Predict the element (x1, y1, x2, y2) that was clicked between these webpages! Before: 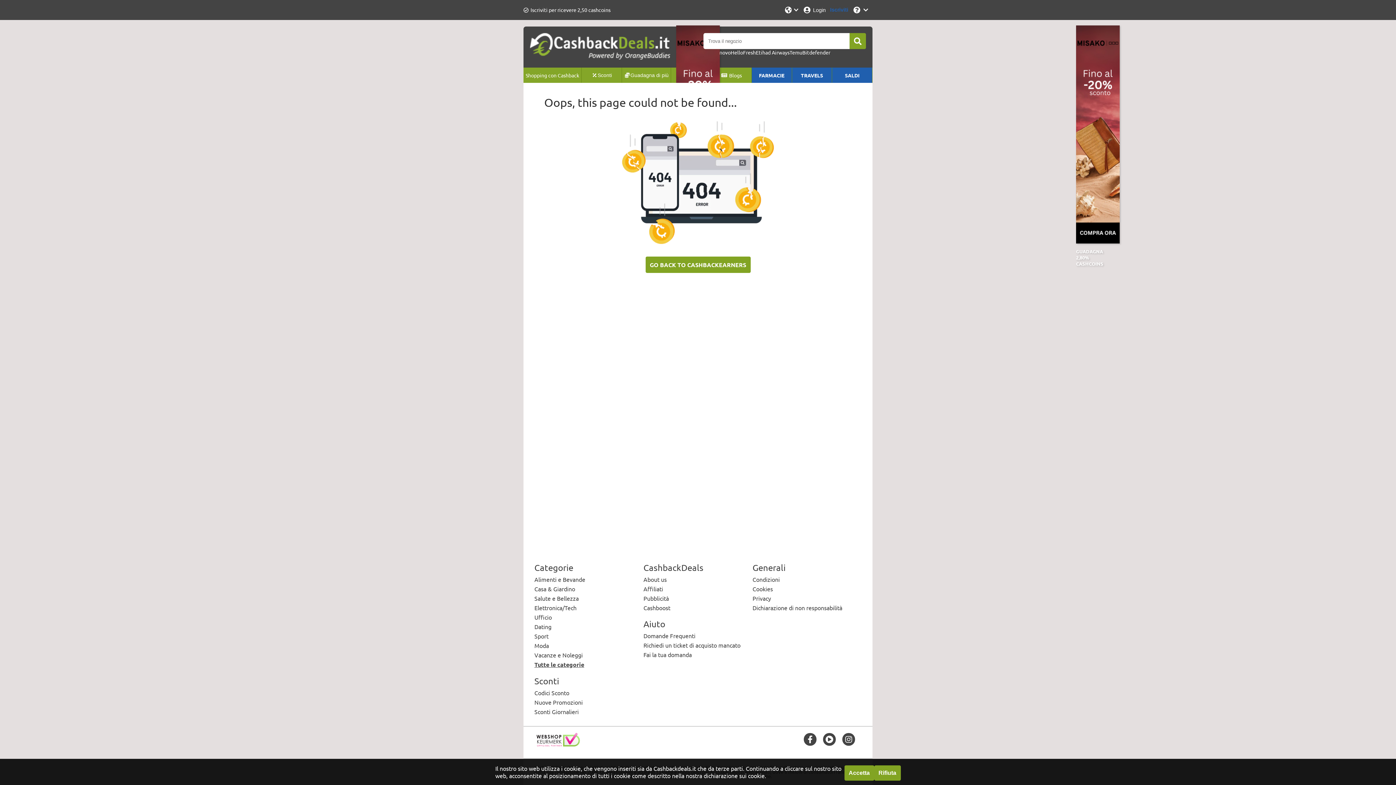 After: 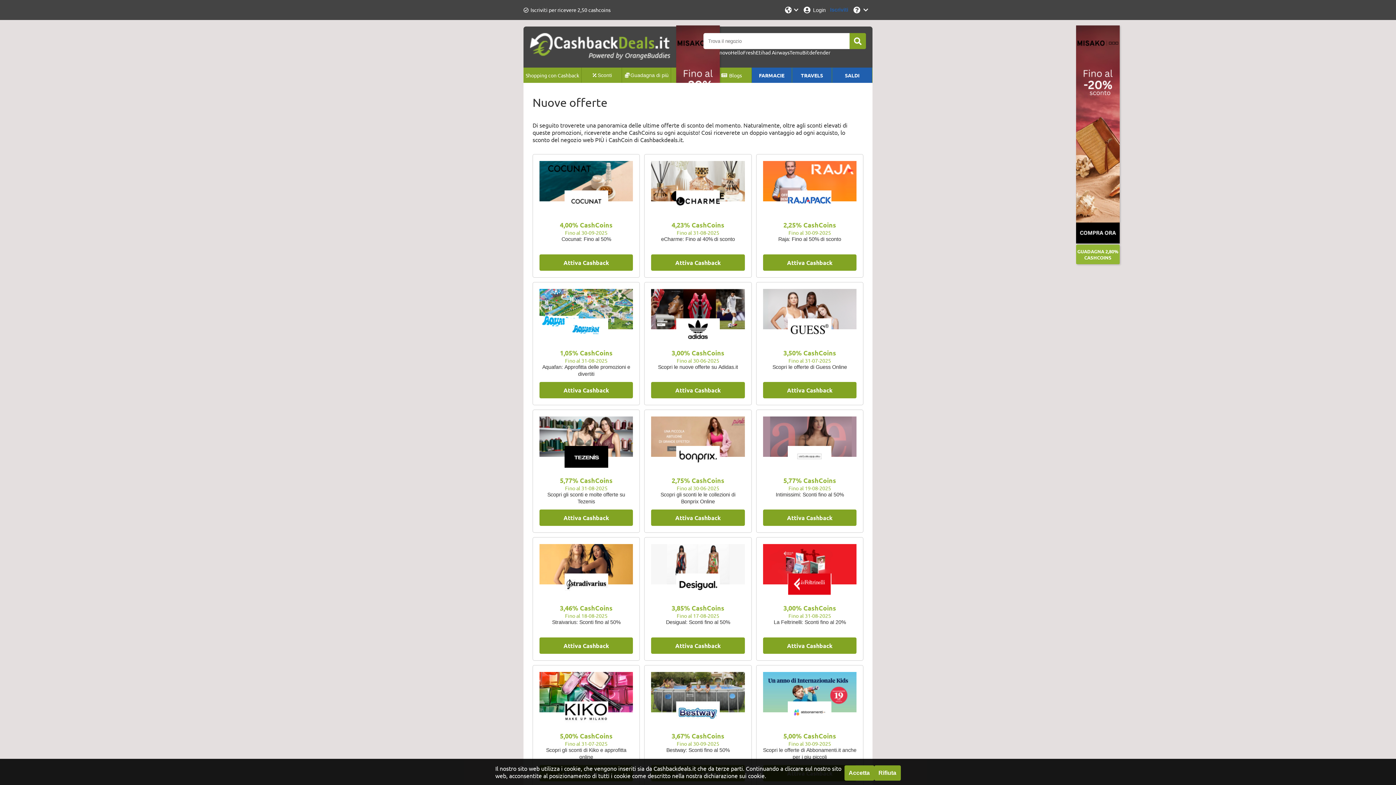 Action: label: Nuove Promozioni bbox: (534, 698, 582, 706)